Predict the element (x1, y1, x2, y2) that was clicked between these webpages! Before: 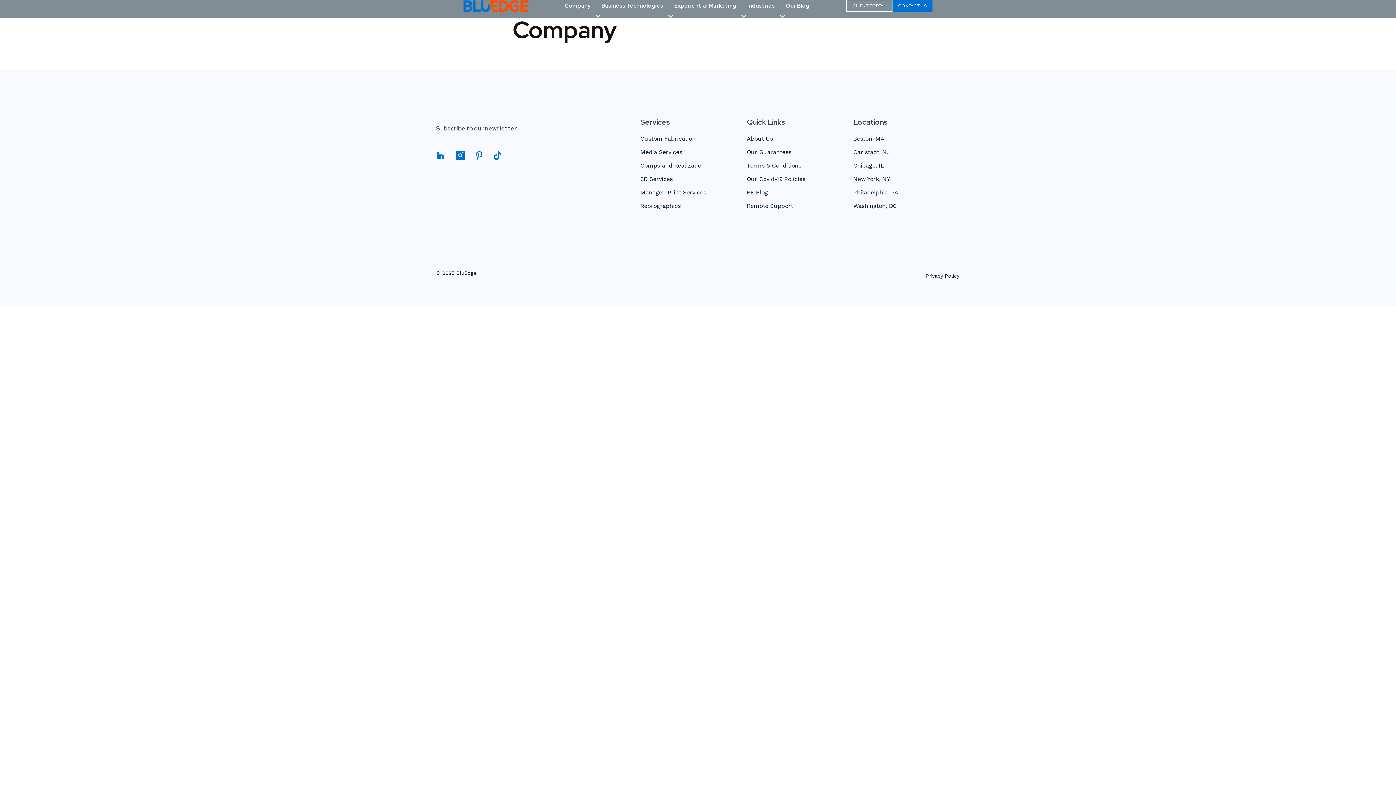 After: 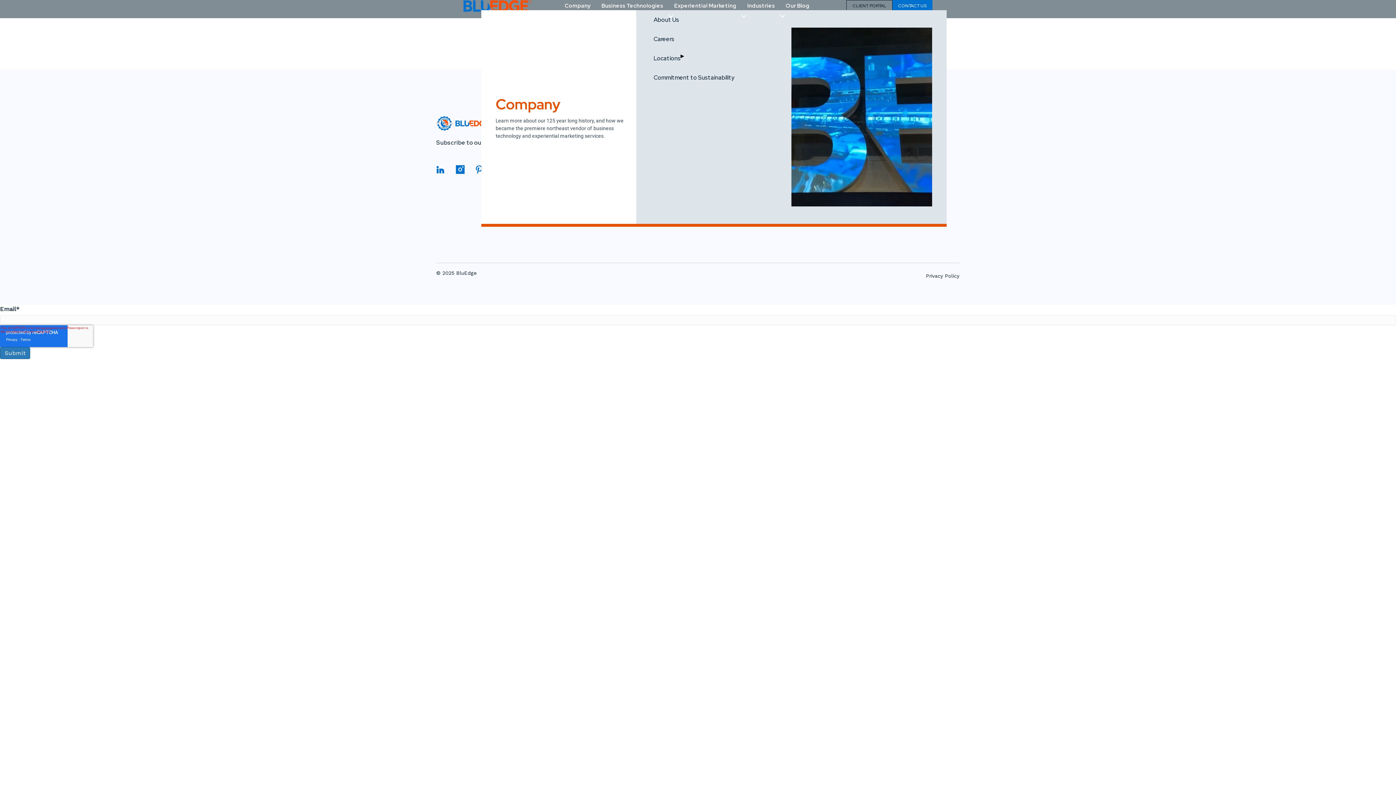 Action: label: Company bbox: (564, 1, 601, 10)